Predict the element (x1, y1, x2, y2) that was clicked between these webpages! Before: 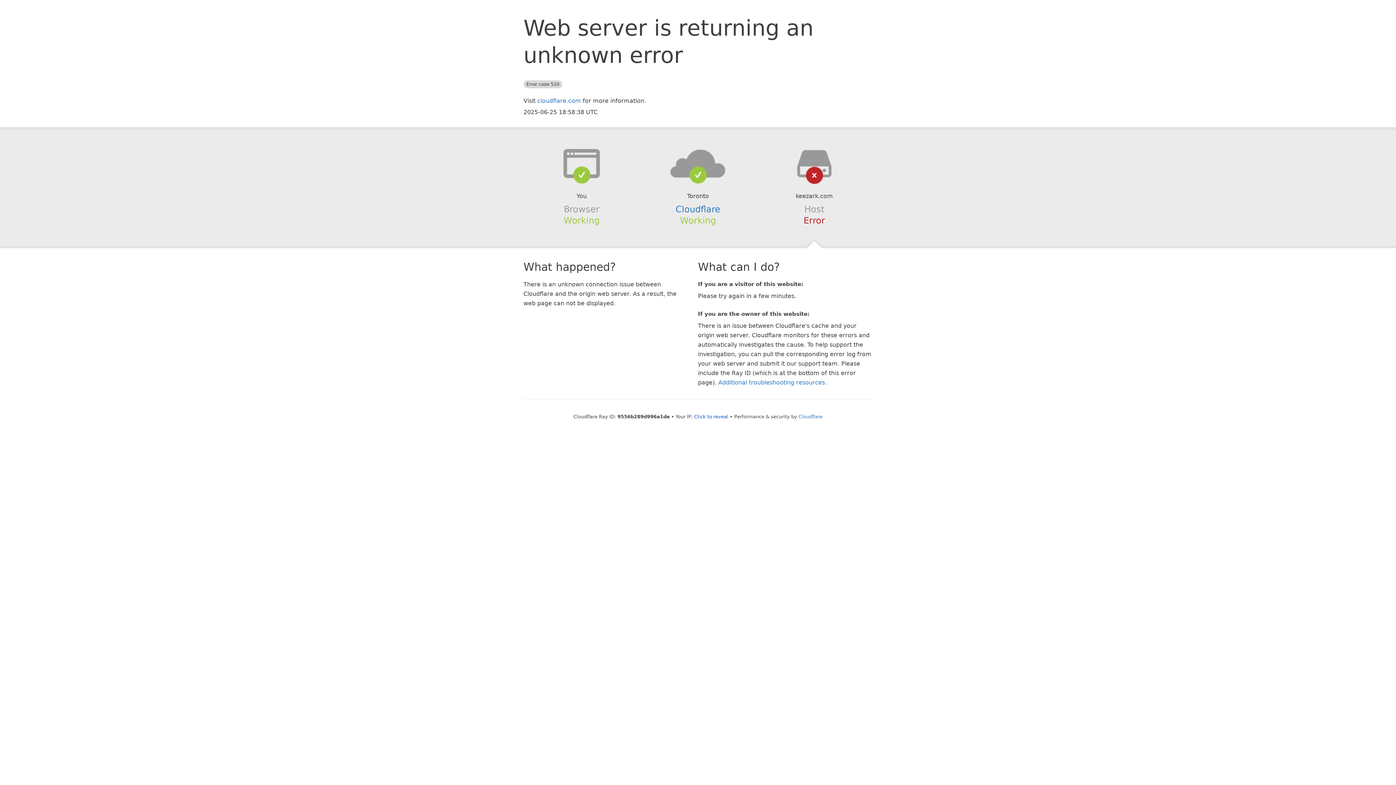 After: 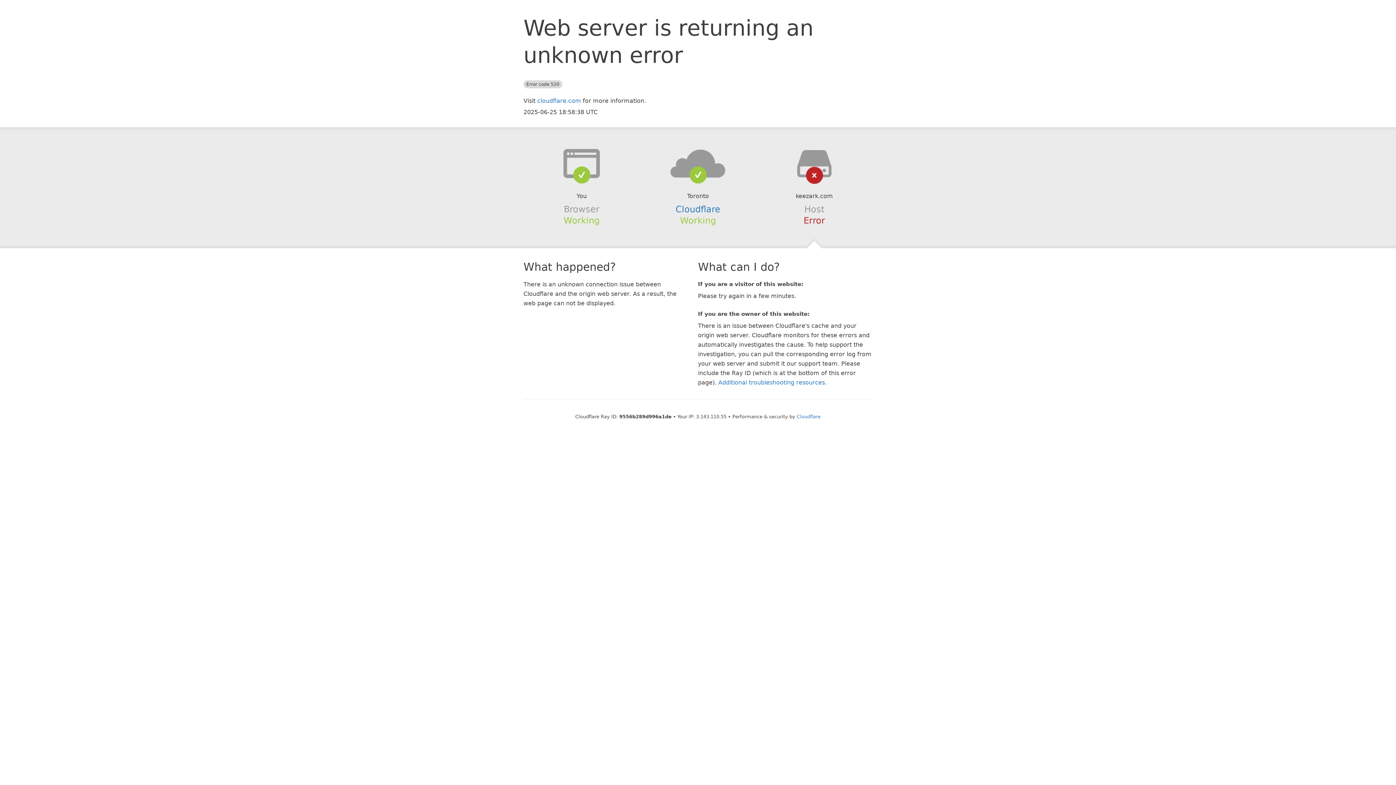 Action: label: Click to reveal bbox: (694, 414, 728, 419)